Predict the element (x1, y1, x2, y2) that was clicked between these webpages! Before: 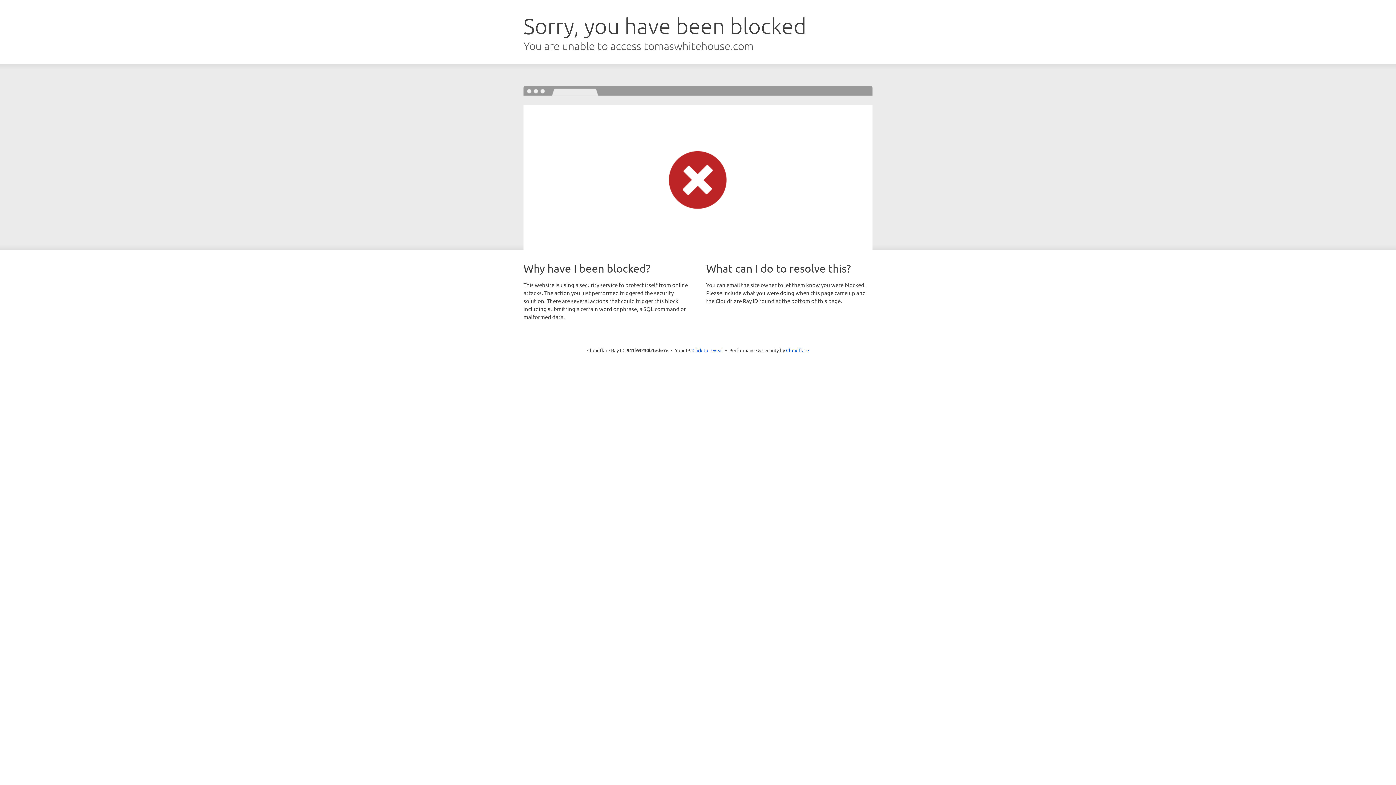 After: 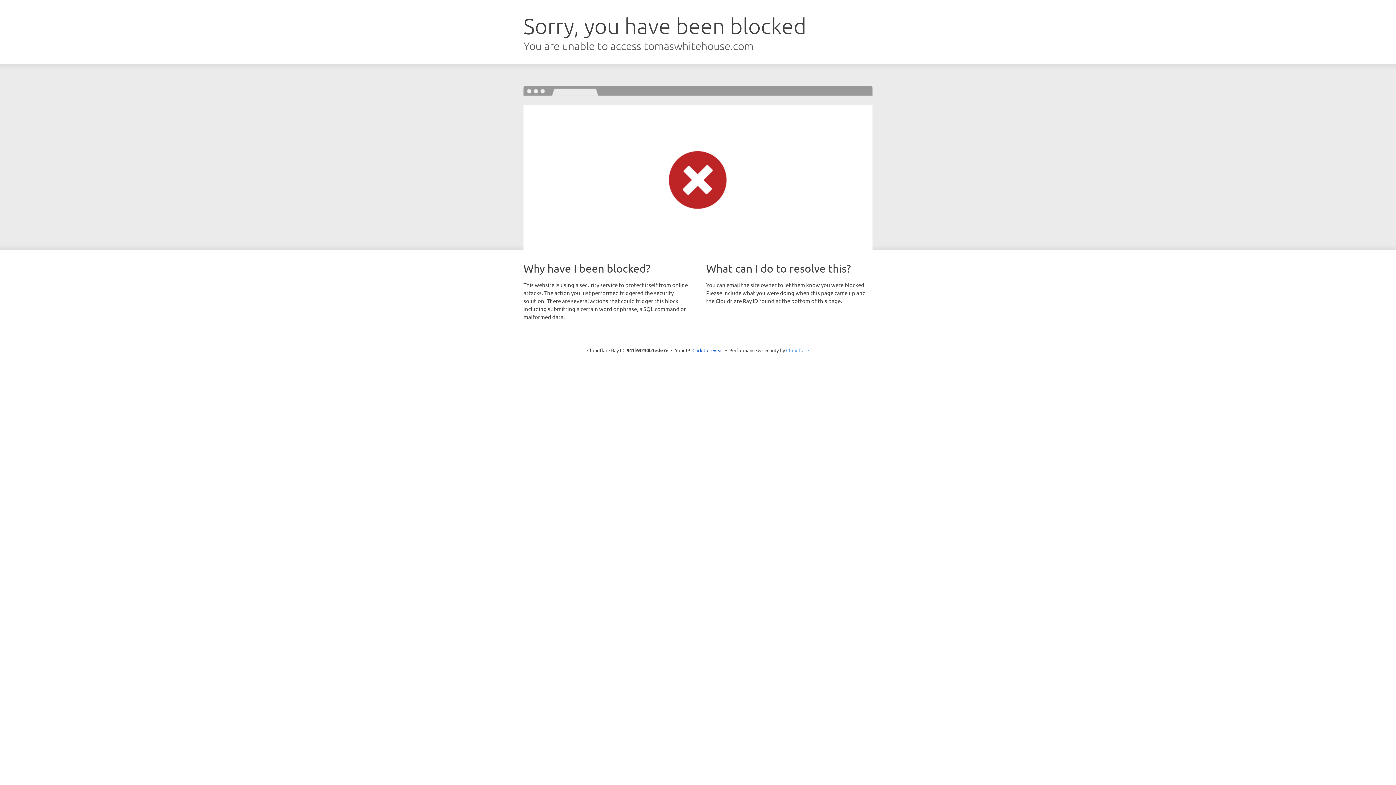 Action: bbox: (786, 347, 809, 353) label: Cloudflare